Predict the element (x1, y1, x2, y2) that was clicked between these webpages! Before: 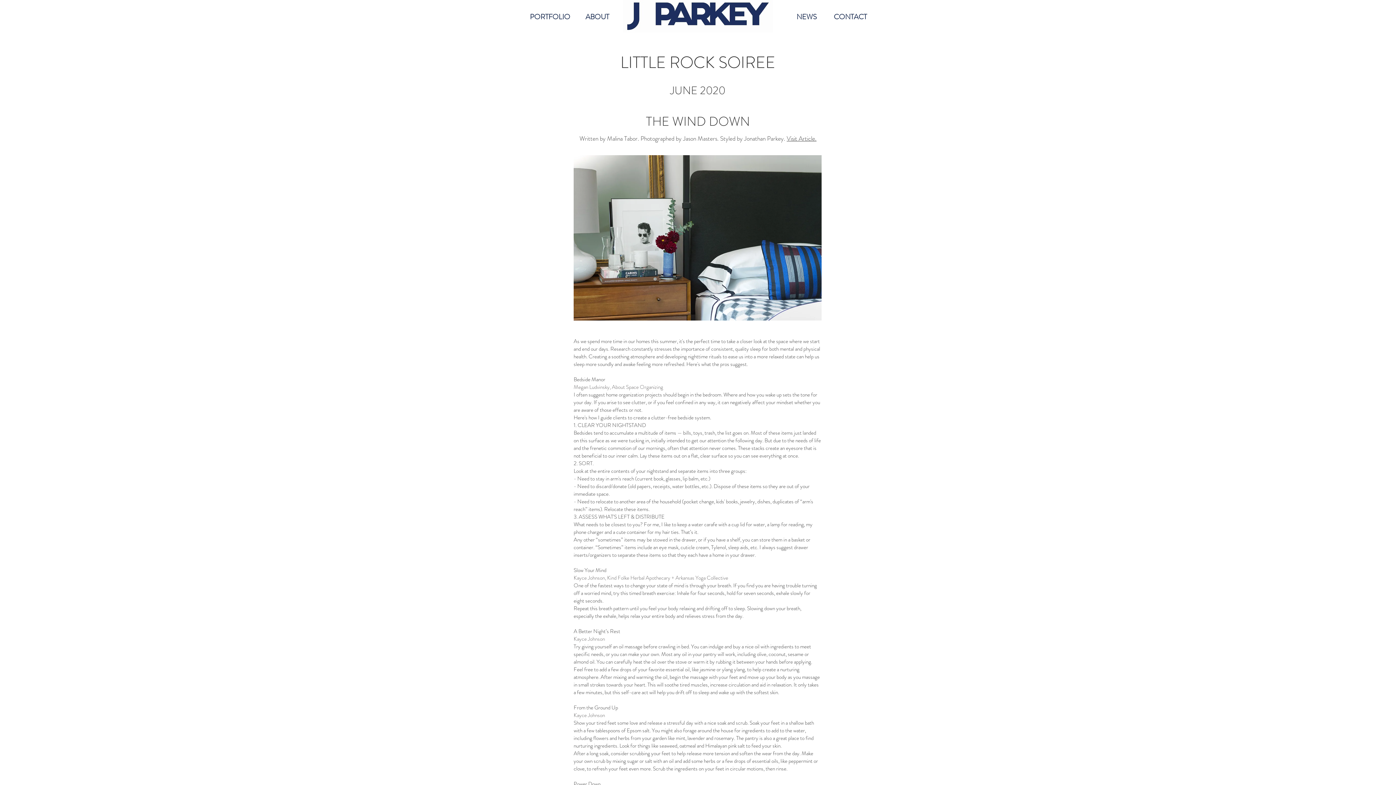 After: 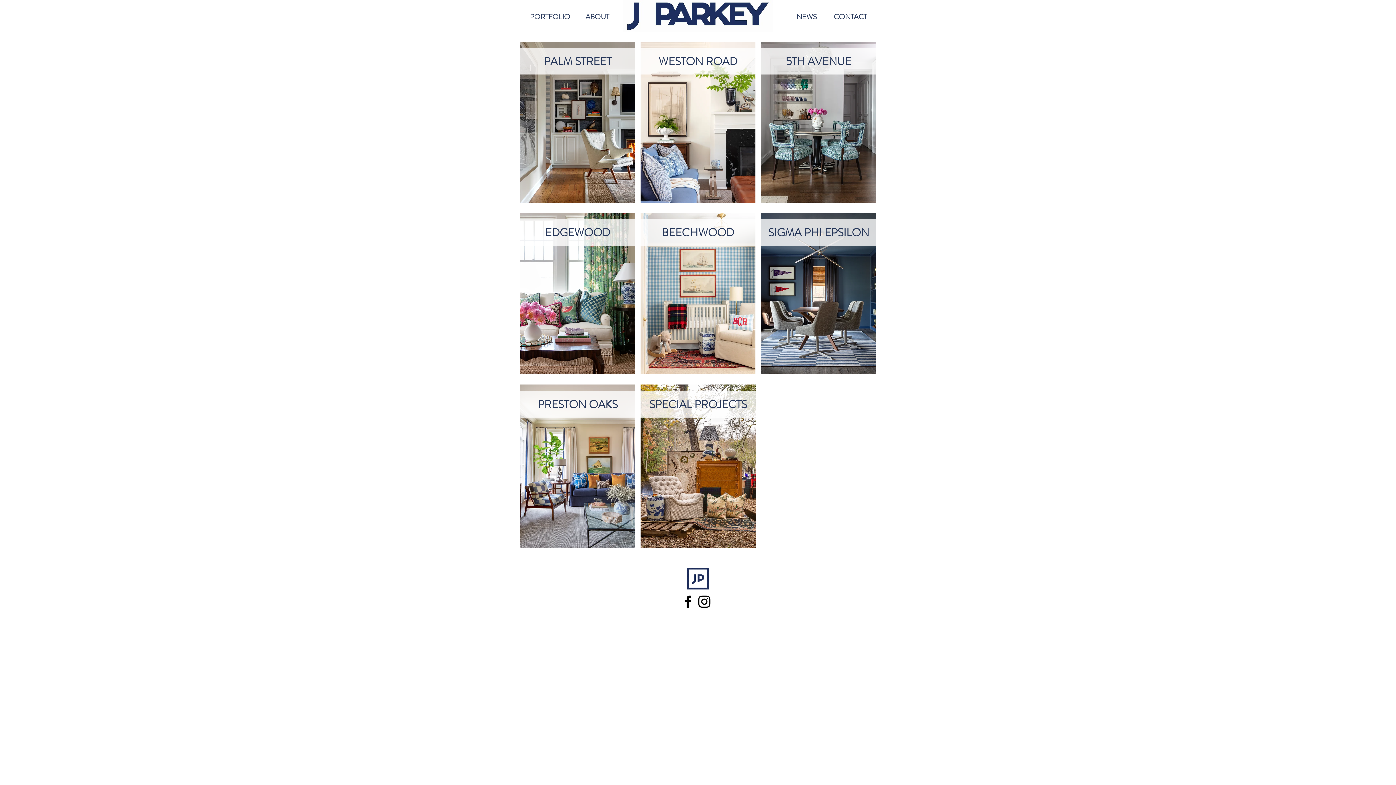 Action: bbox: (524, 9, 576, 24) label: PORTFOLIO